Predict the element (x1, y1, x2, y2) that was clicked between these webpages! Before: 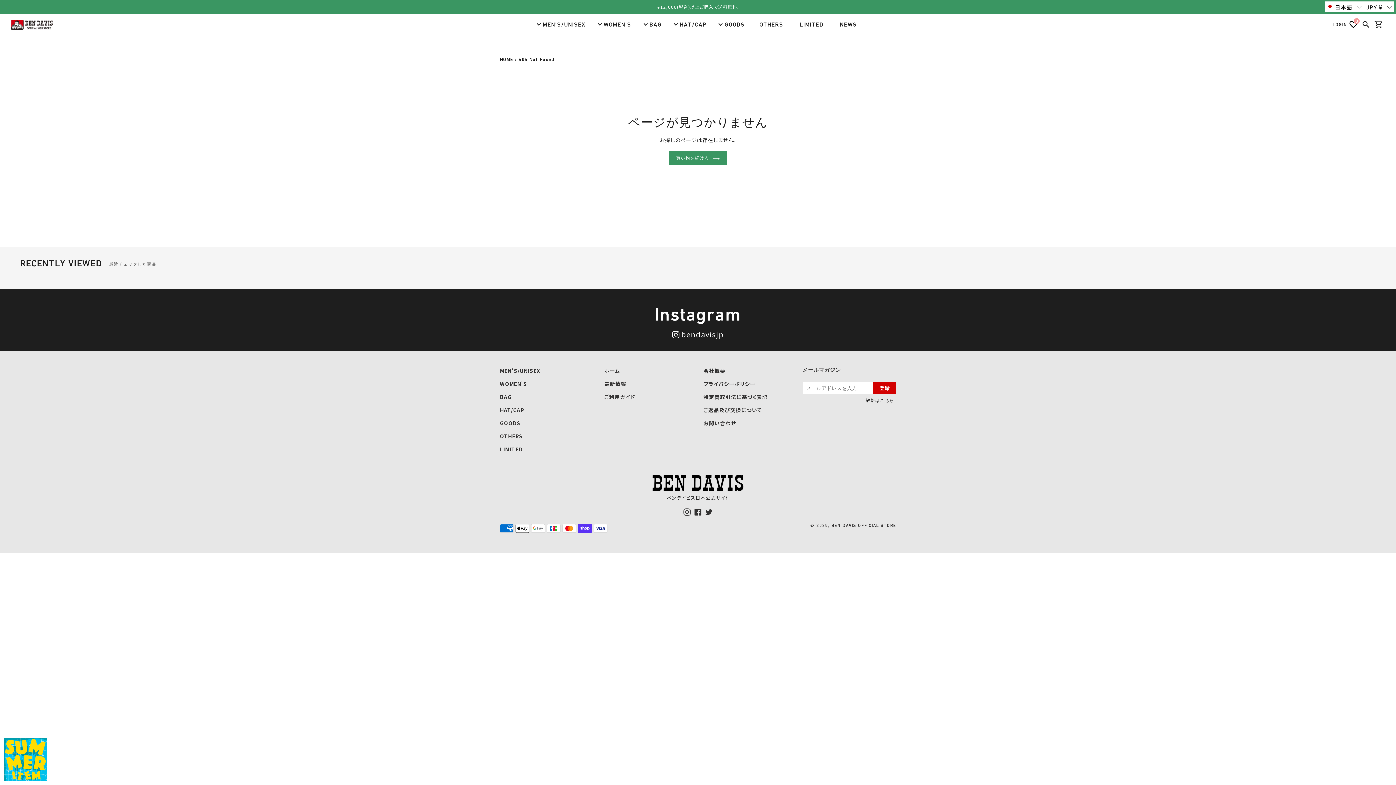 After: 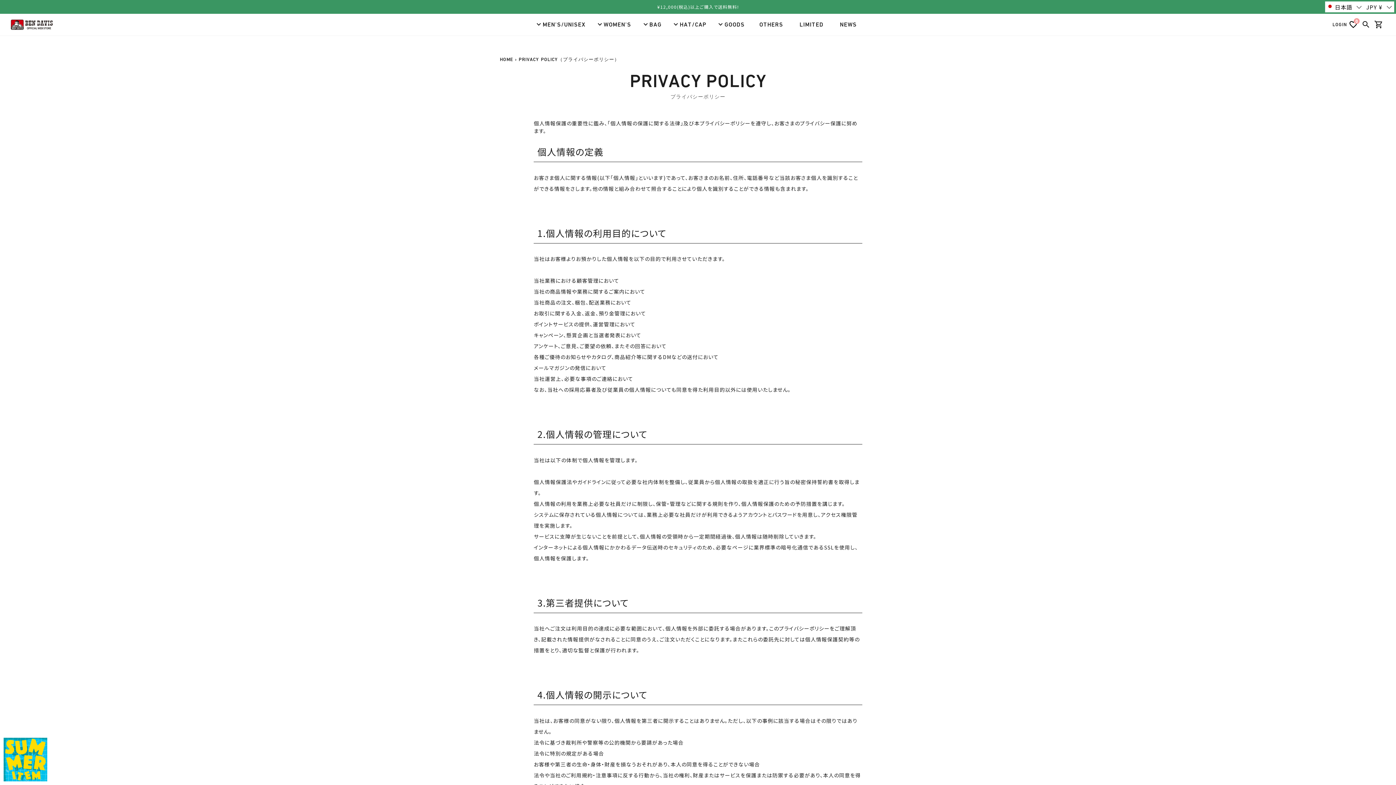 Action: bbox: (703, 380, 755, 387) label: プライバシーポリシー